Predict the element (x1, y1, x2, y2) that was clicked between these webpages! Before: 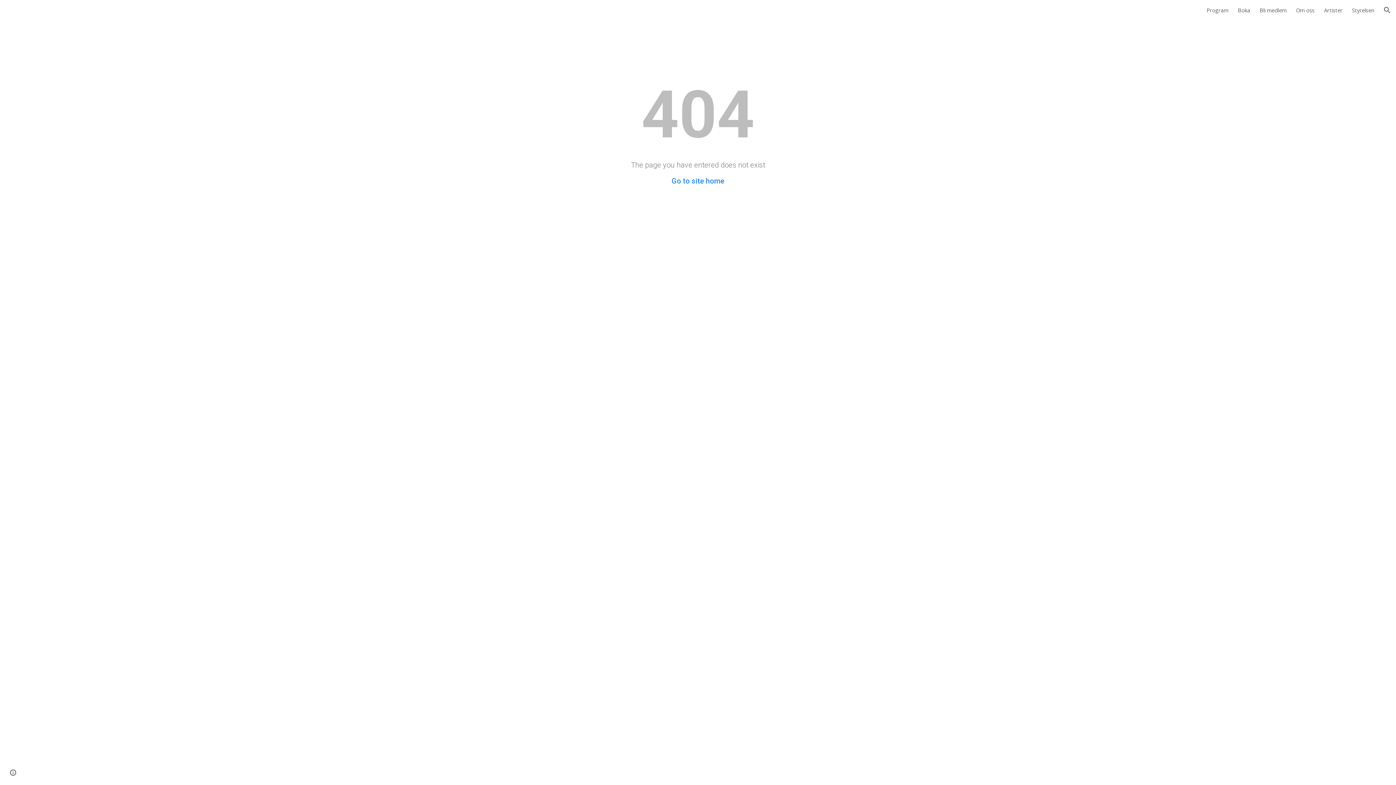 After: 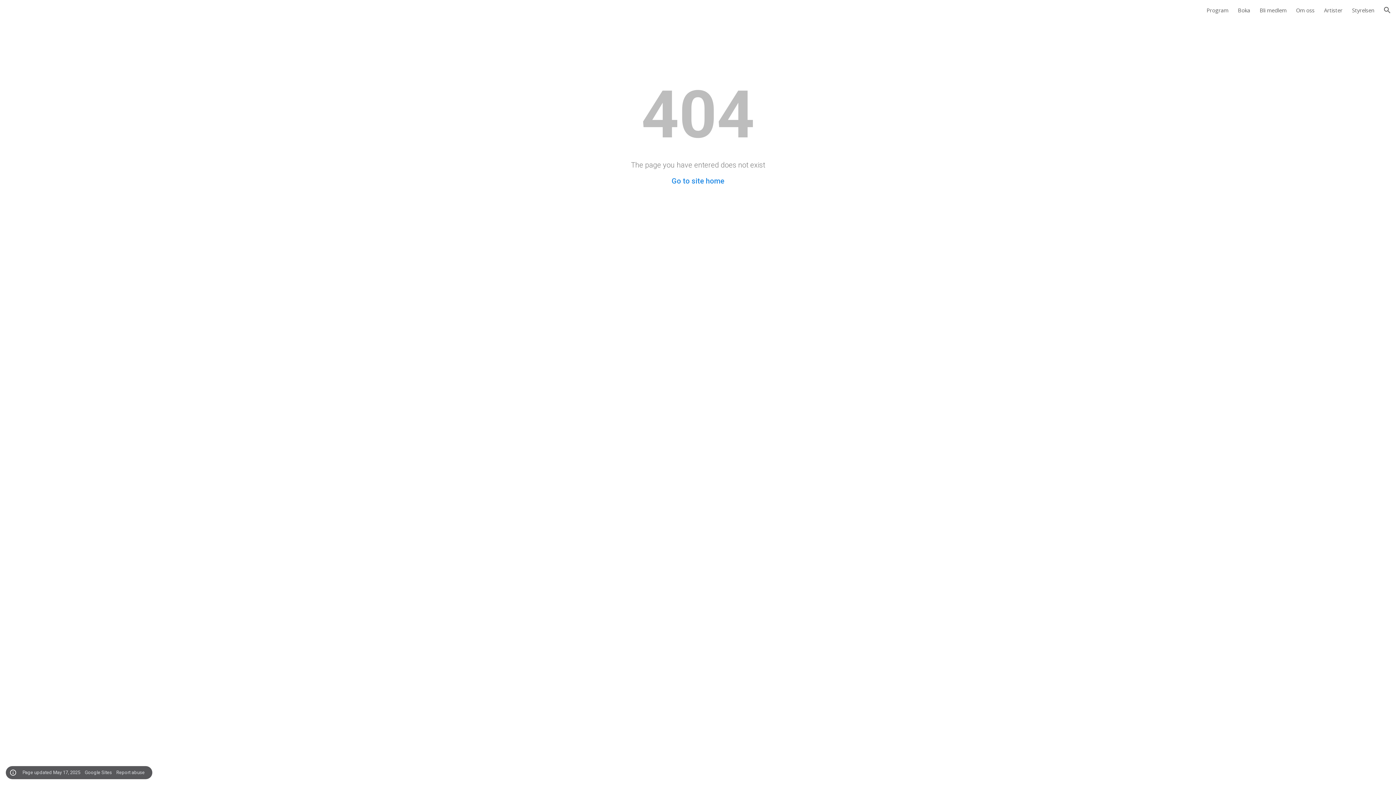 Action: bbox: (8, 768, 18, 778) label: Site actions